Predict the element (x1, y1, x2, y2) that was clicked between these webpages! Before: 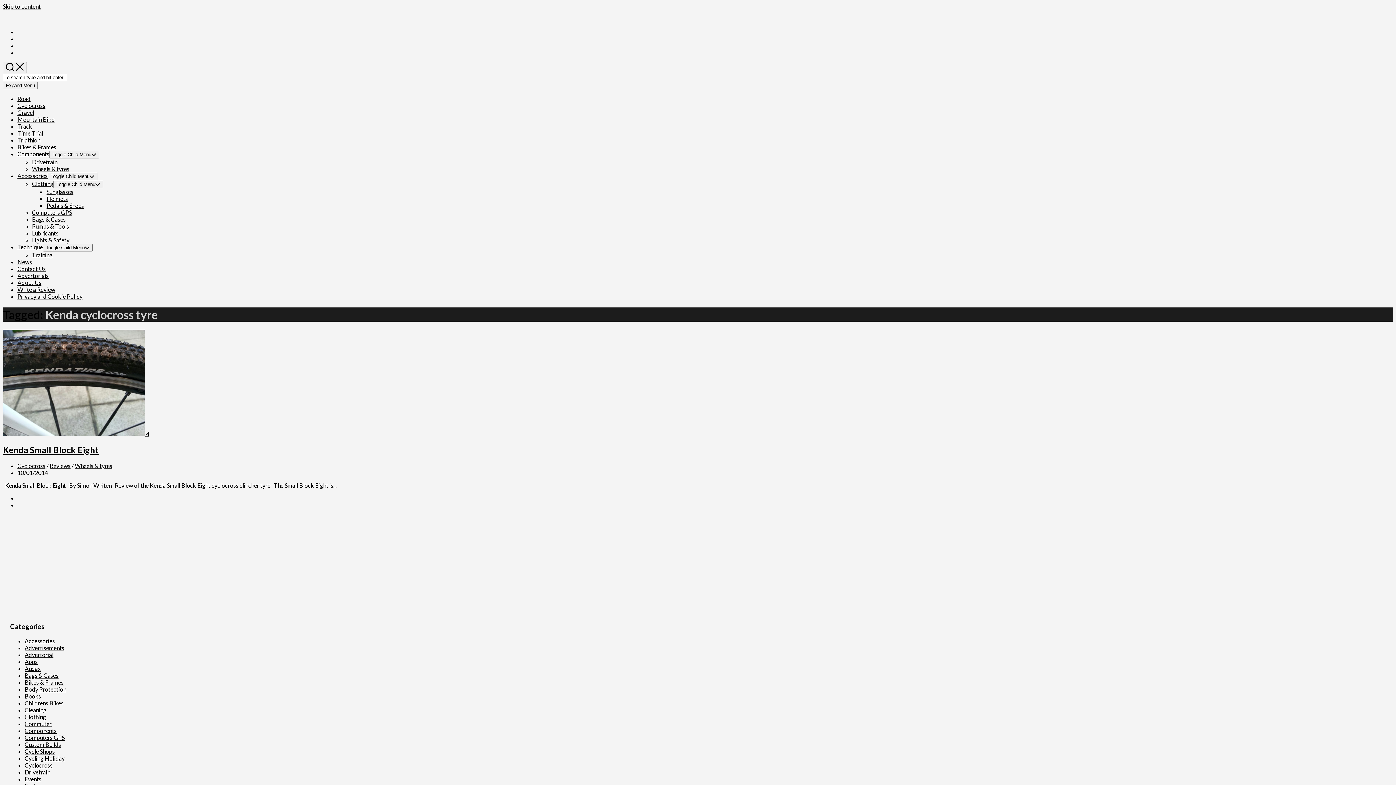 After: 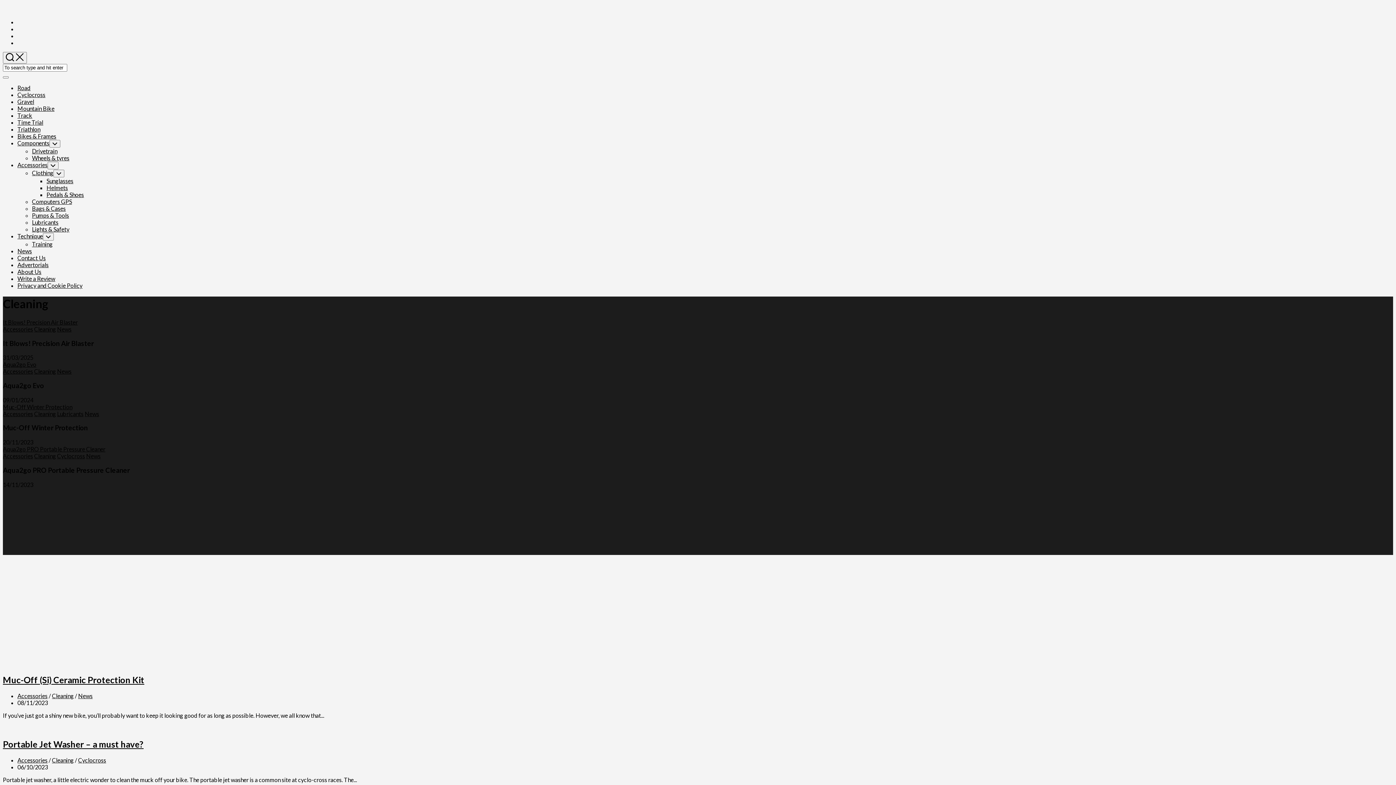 Action: label: Cleaning bbox: (24, 706, 46, 713)